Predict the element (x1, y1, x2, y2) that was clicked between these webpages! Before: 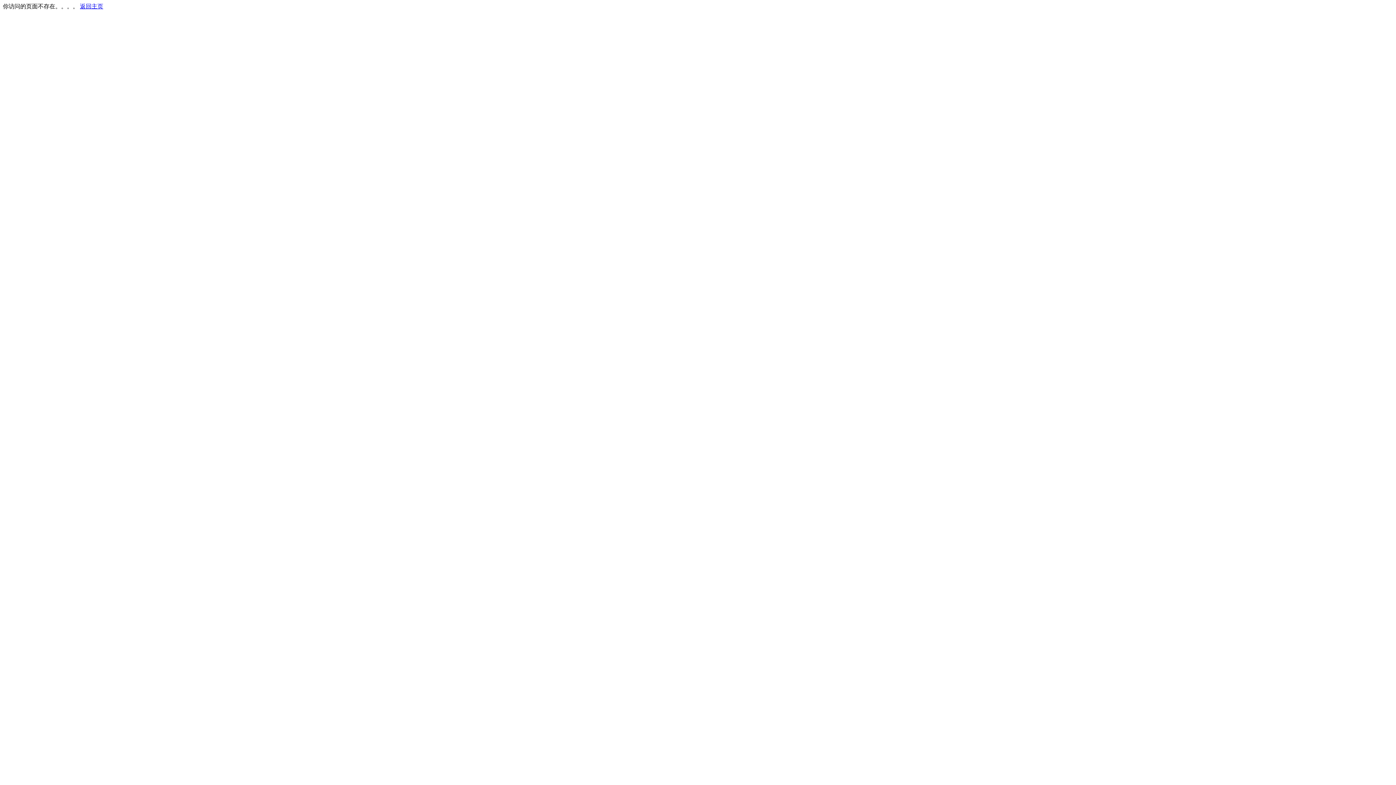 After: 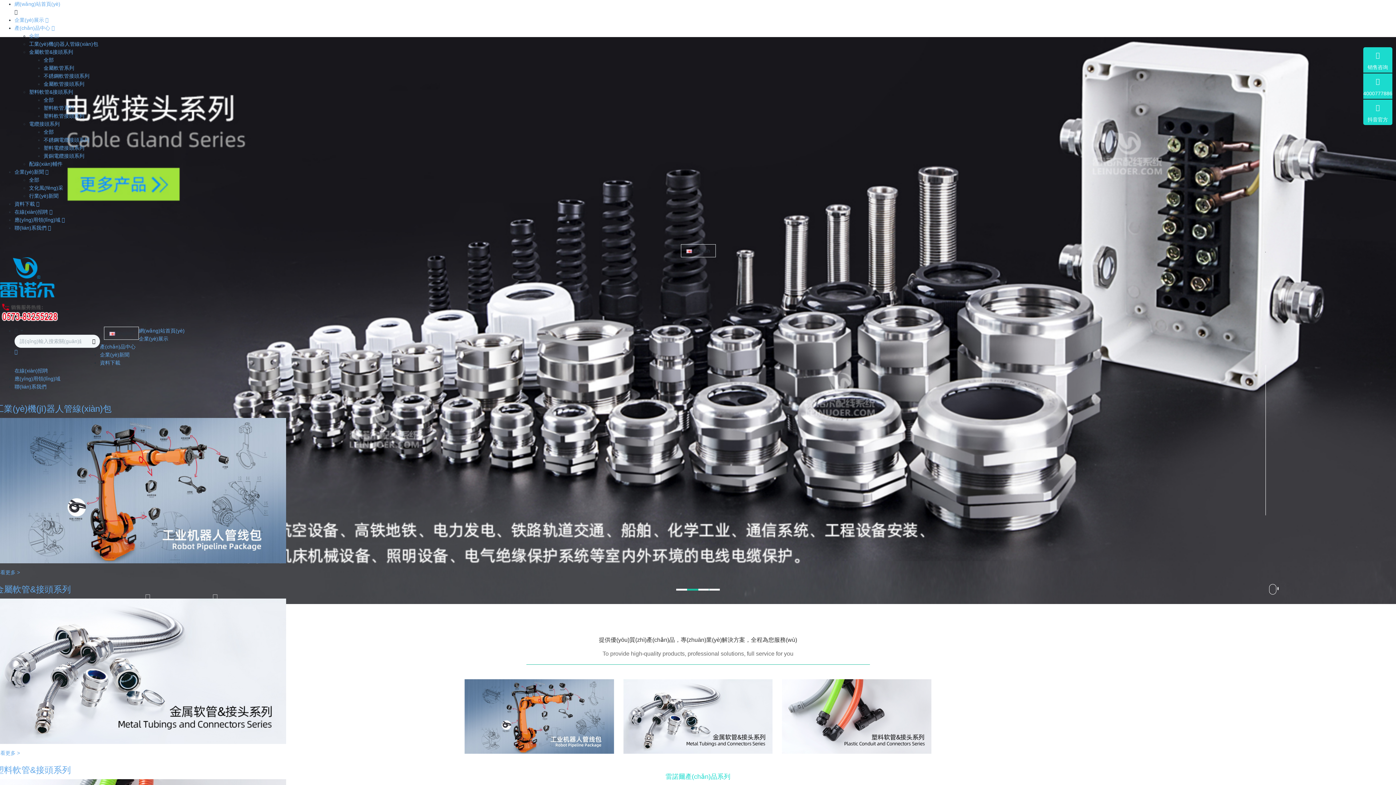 Action: bbox: (80, 3, 103, 9) label: 返回主页